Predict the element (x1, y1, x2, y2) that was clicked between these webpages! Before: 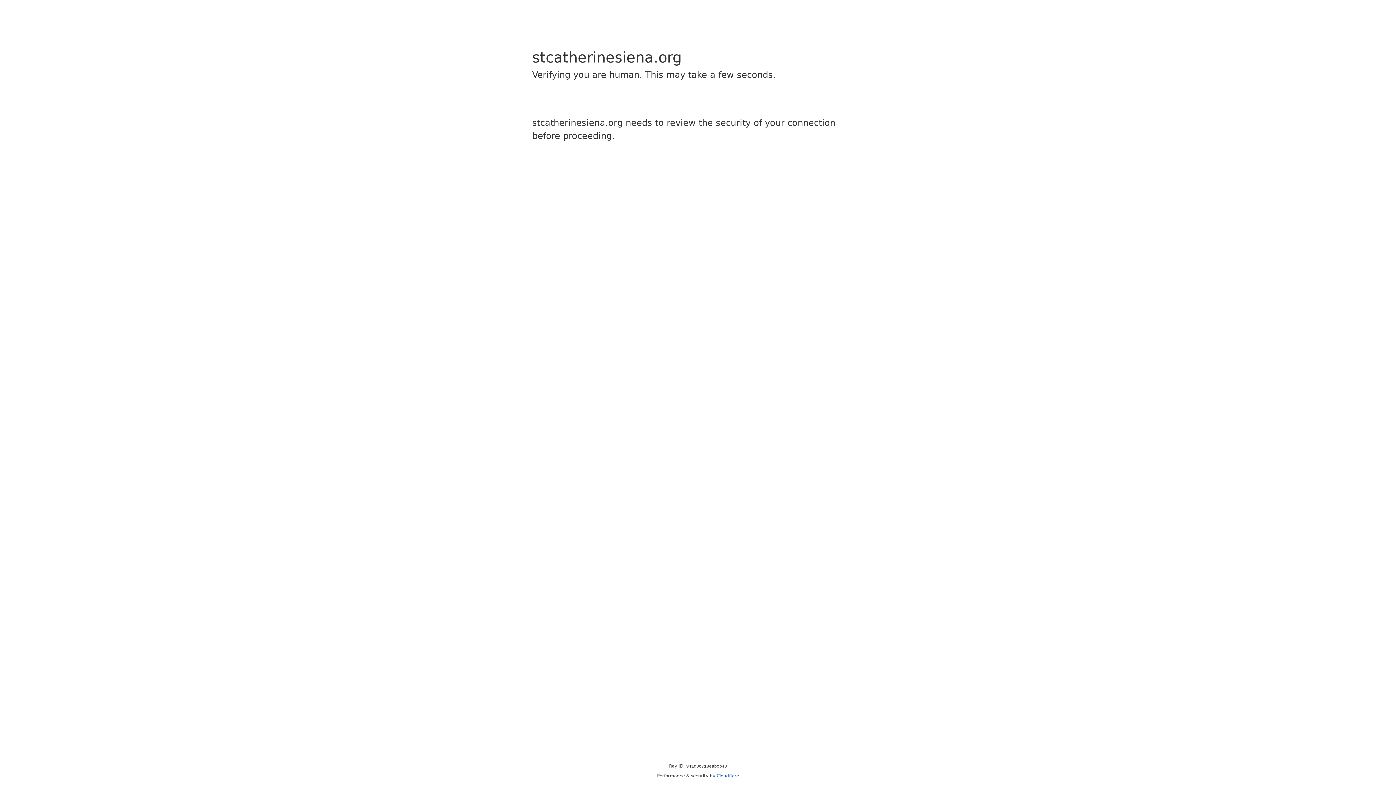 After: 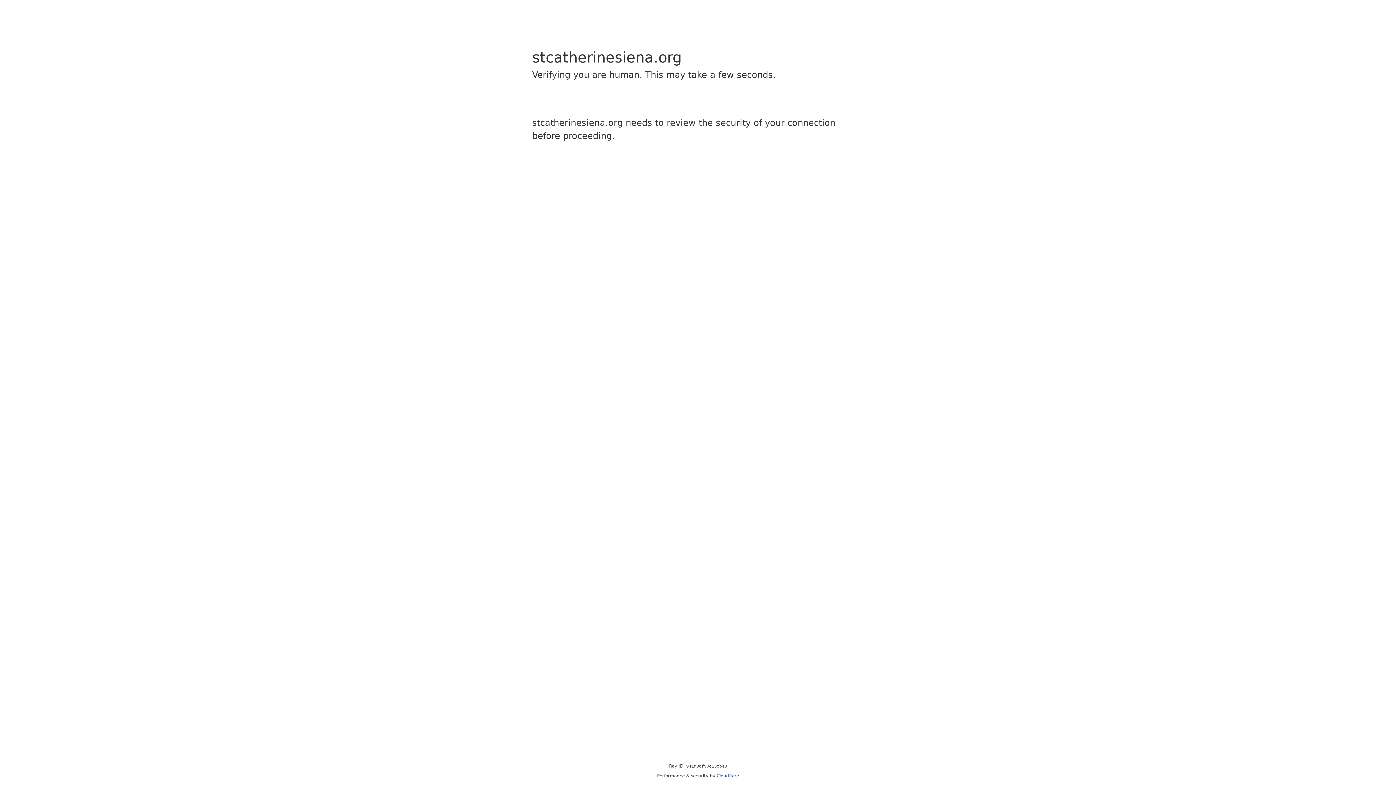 Action: label: Cloudflare bbox: (716, 773, 739, 778)